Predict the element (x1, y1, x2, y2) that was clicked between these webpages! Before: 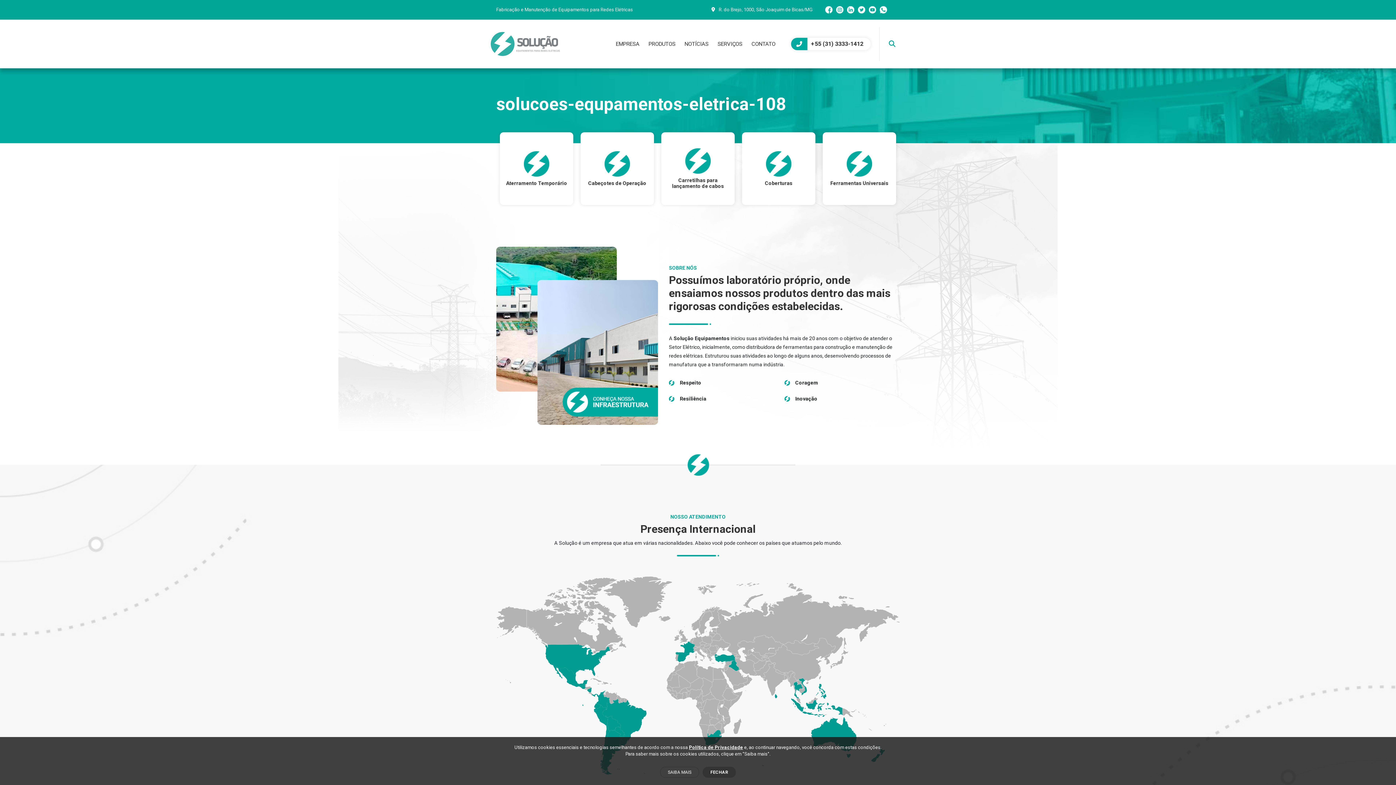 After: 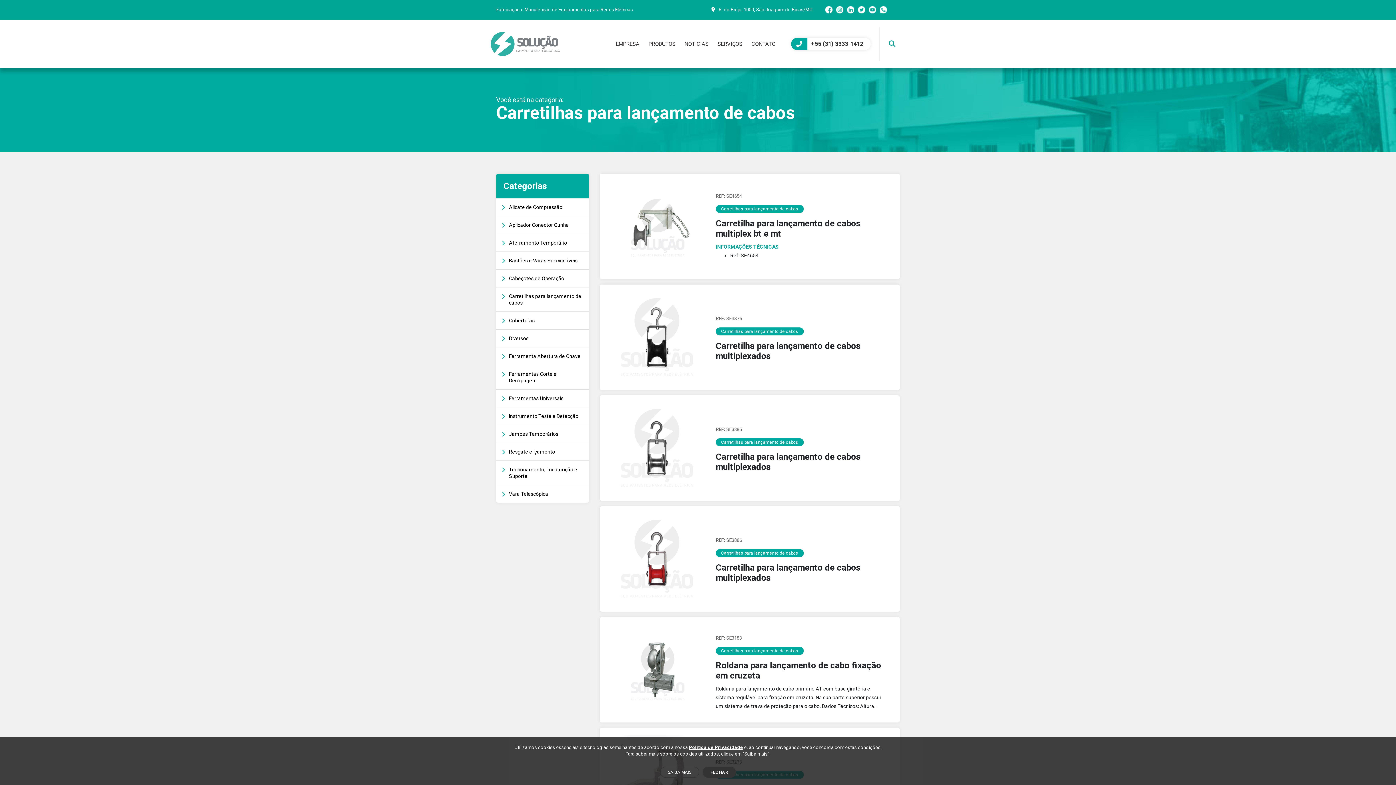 Action: bbox: (661, 132, 734, 205)